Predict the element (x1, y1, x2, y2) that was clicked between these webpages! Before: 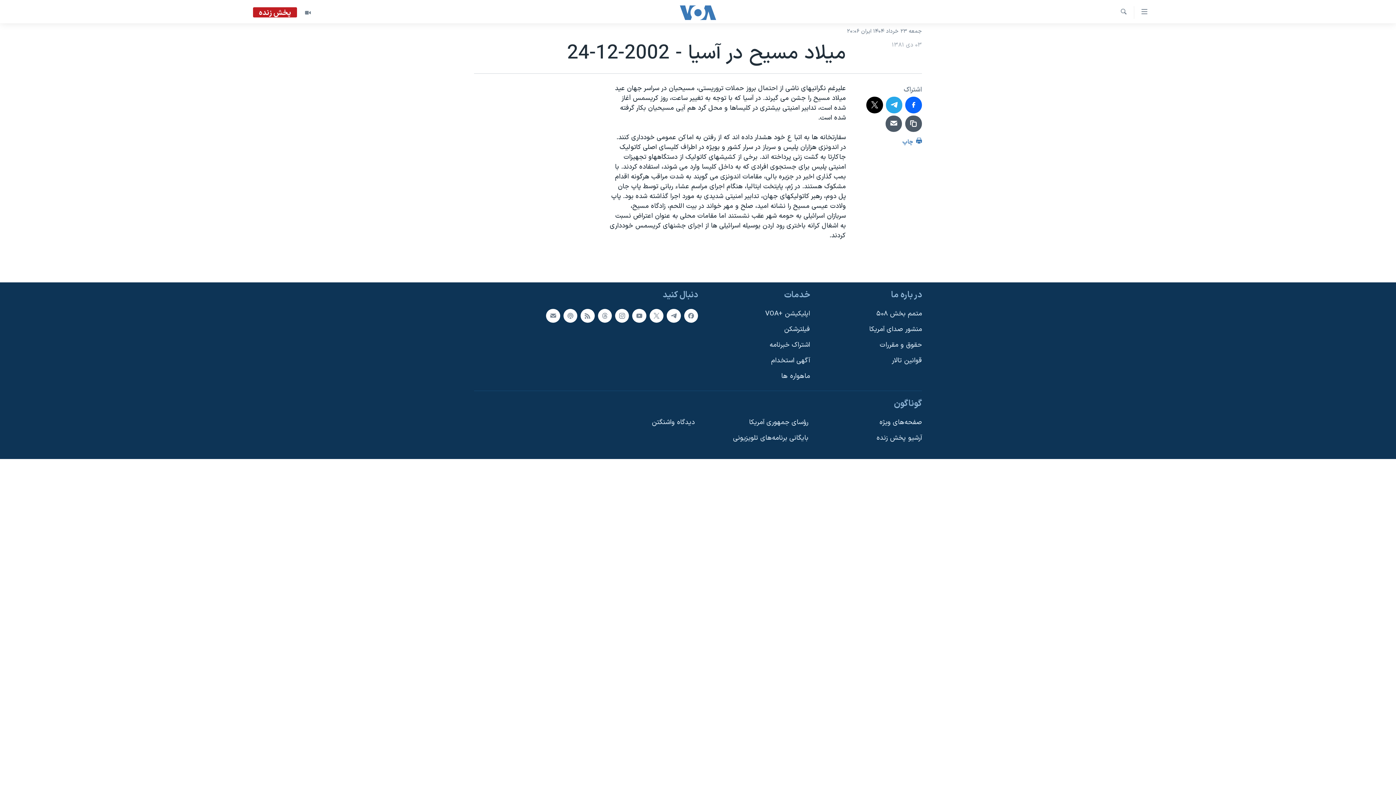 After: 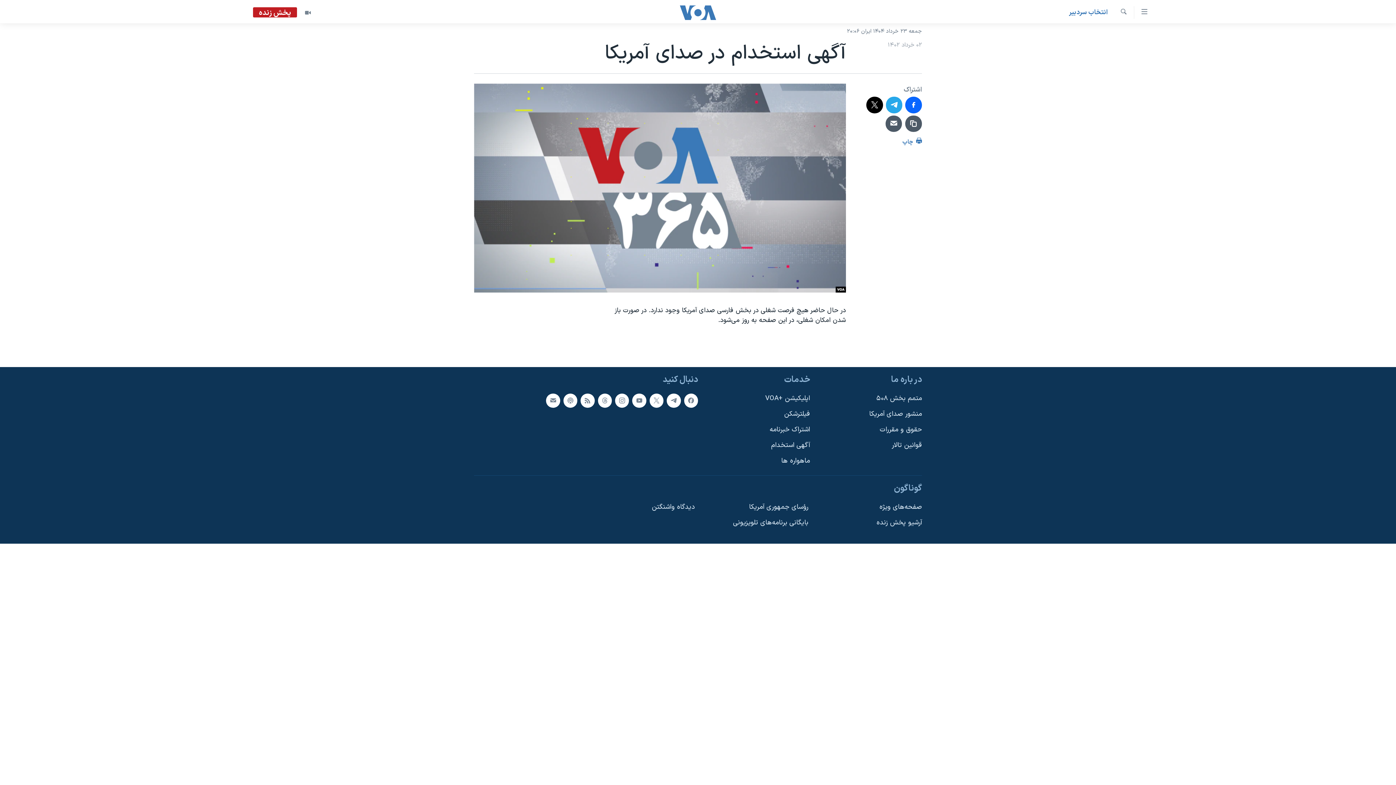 Action: label: آگهی استخدام bbox: (702, 356, 810, 365)